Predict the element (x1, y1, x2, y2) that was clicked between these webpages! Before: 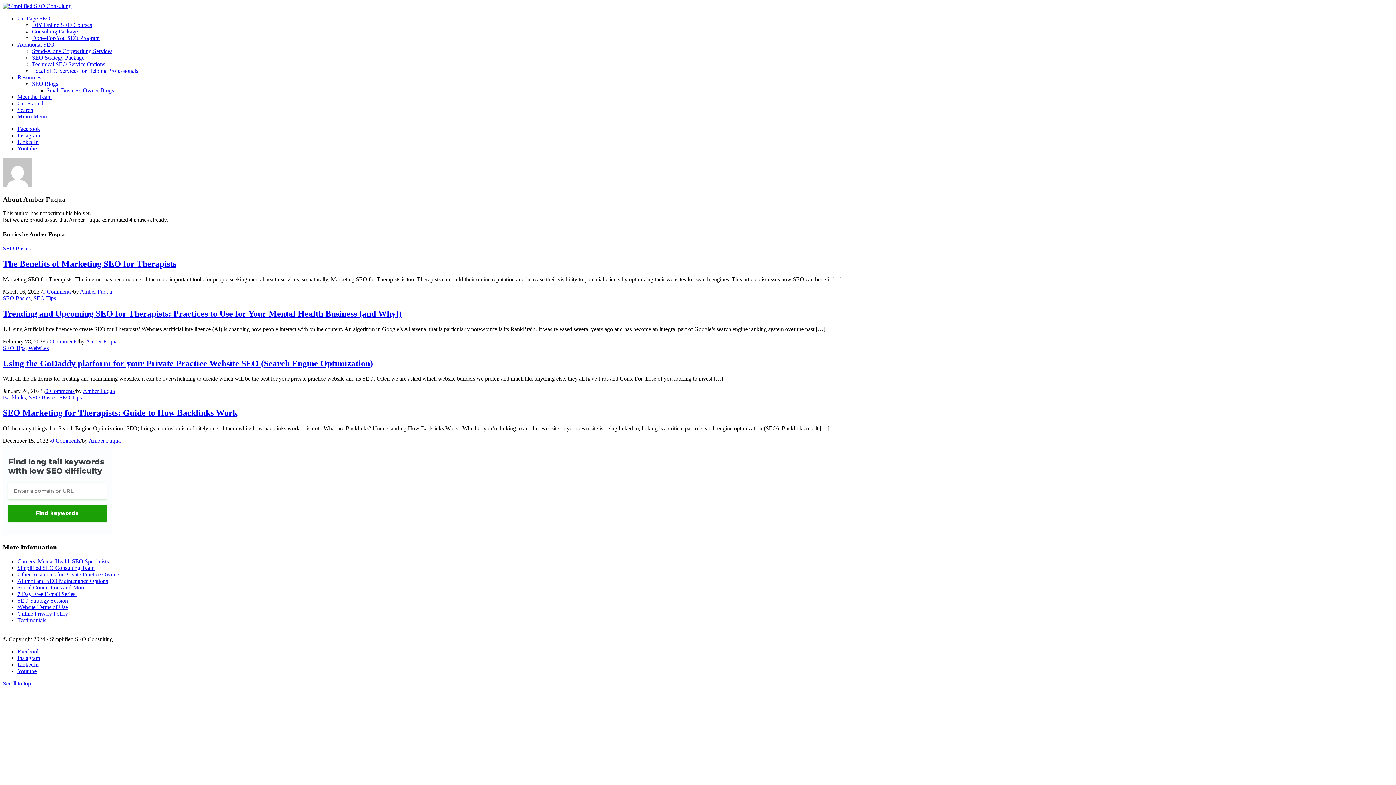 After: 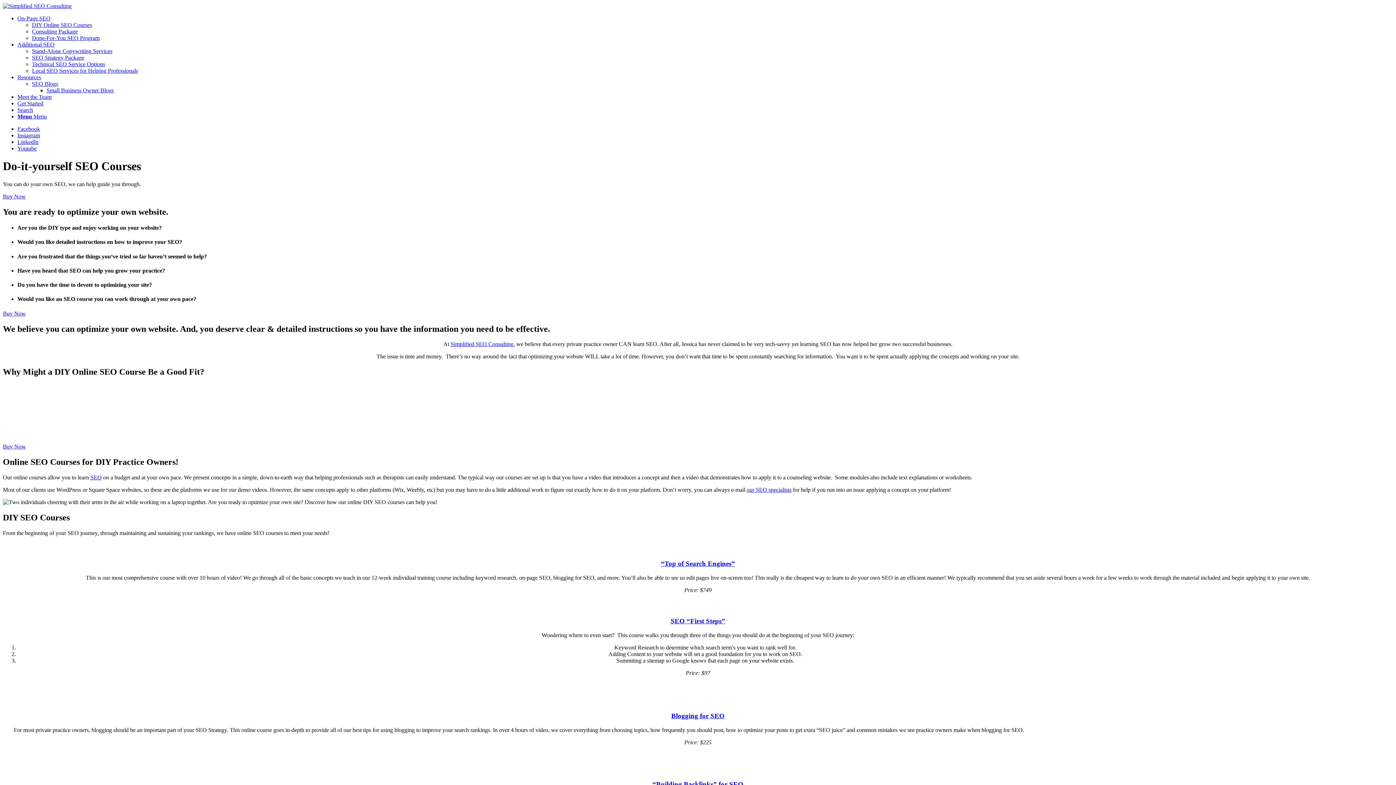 Action: label: DIY Online SEO Courses bbox: (32, 21, 92, 28)